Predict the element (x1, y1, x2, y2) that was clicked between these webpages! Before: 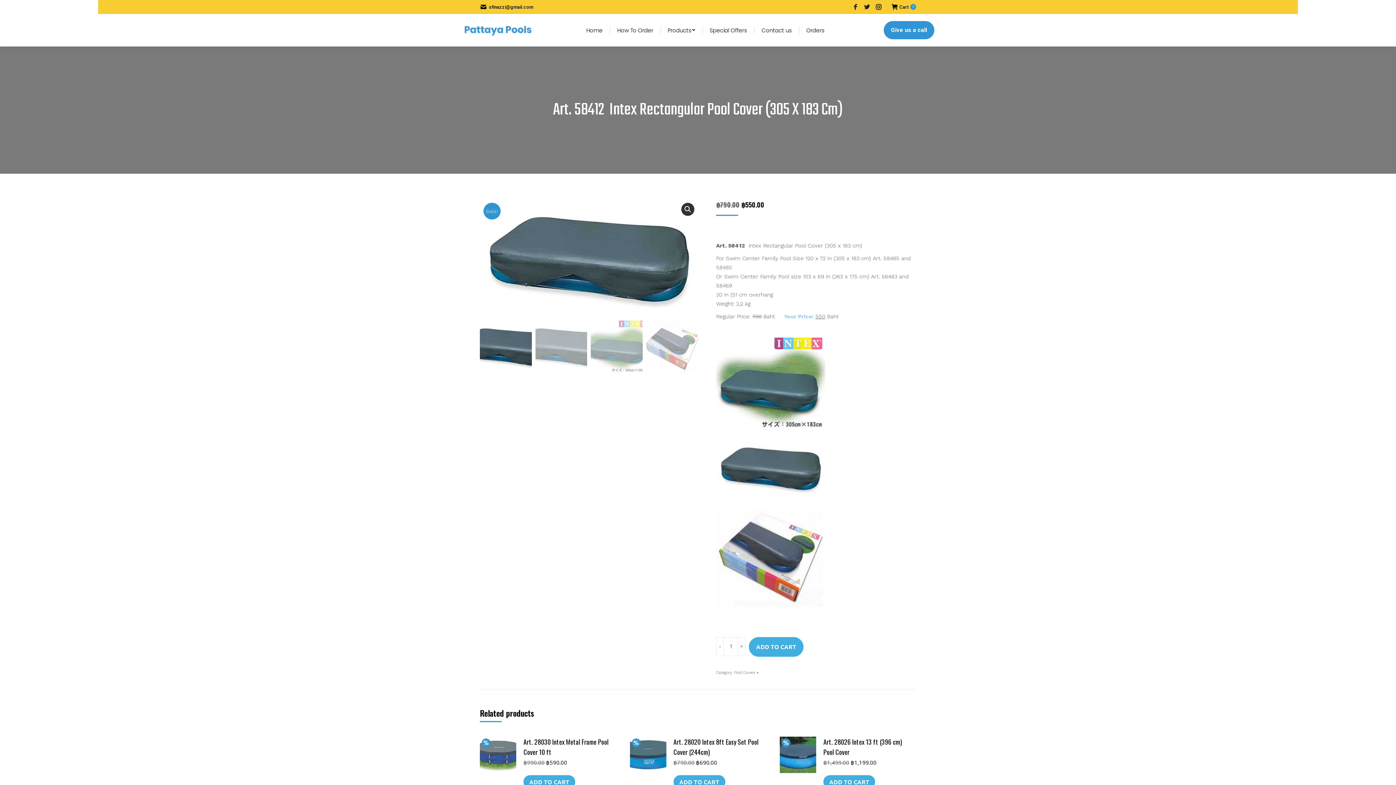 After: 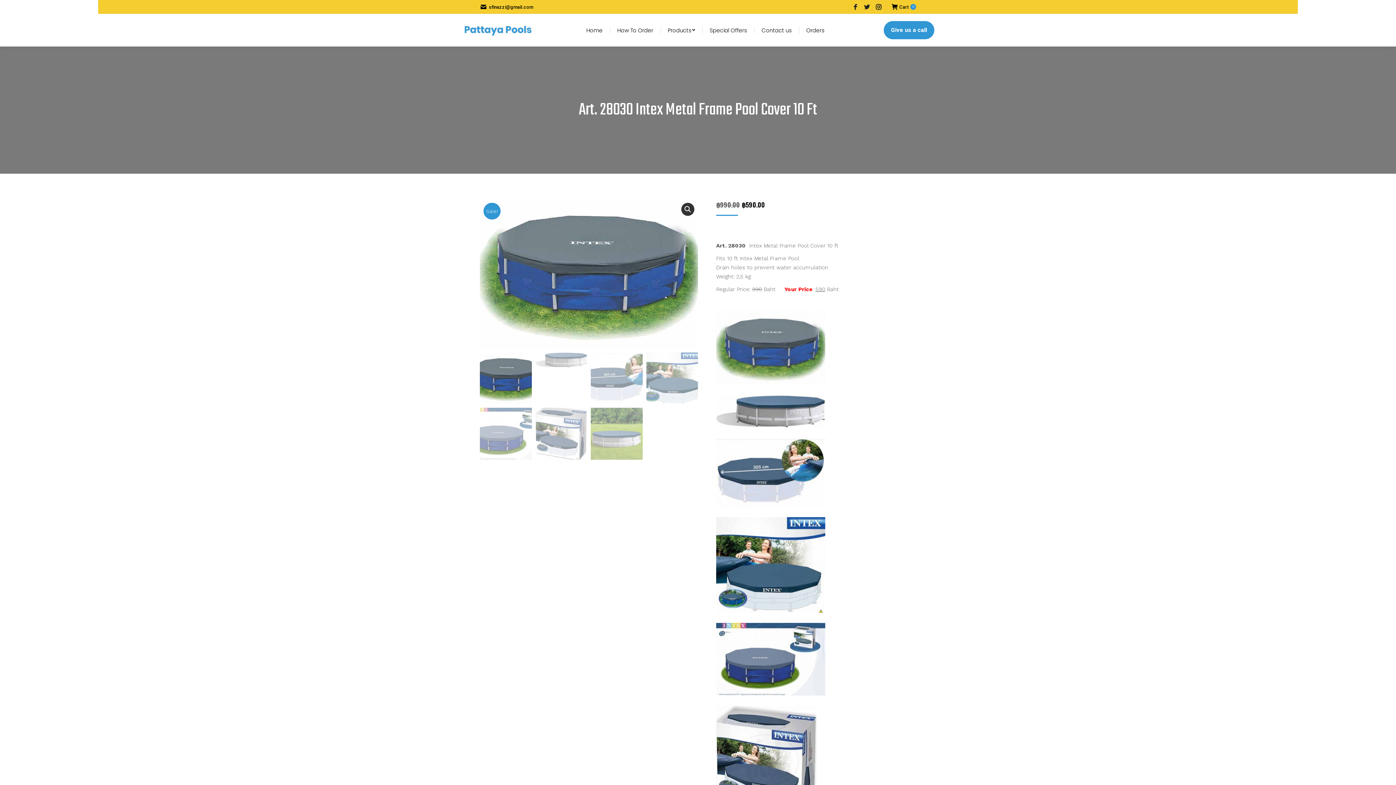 Action: bbox: (523, 737, 611, 757) label: Art. 28030 Intex Metal Frame Pool Cover 10 ft